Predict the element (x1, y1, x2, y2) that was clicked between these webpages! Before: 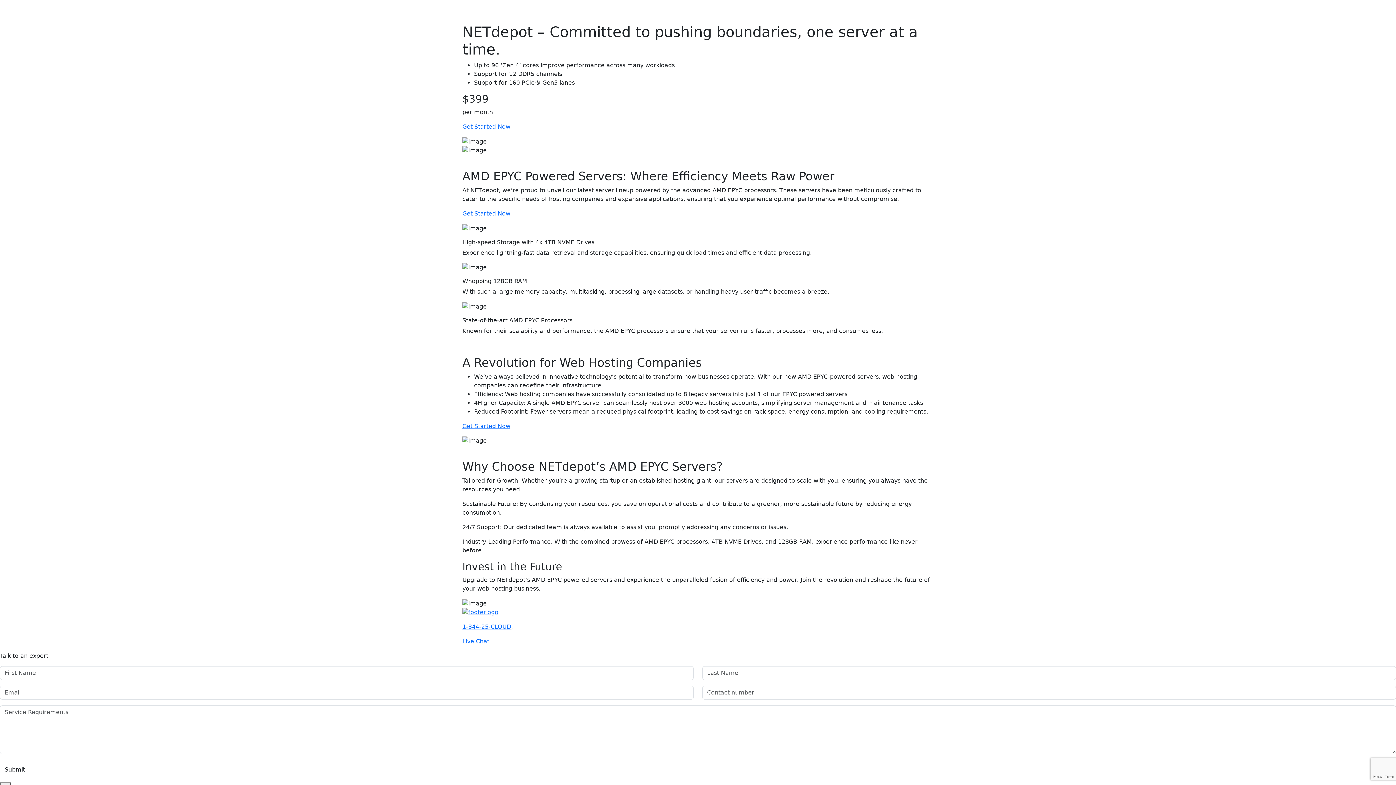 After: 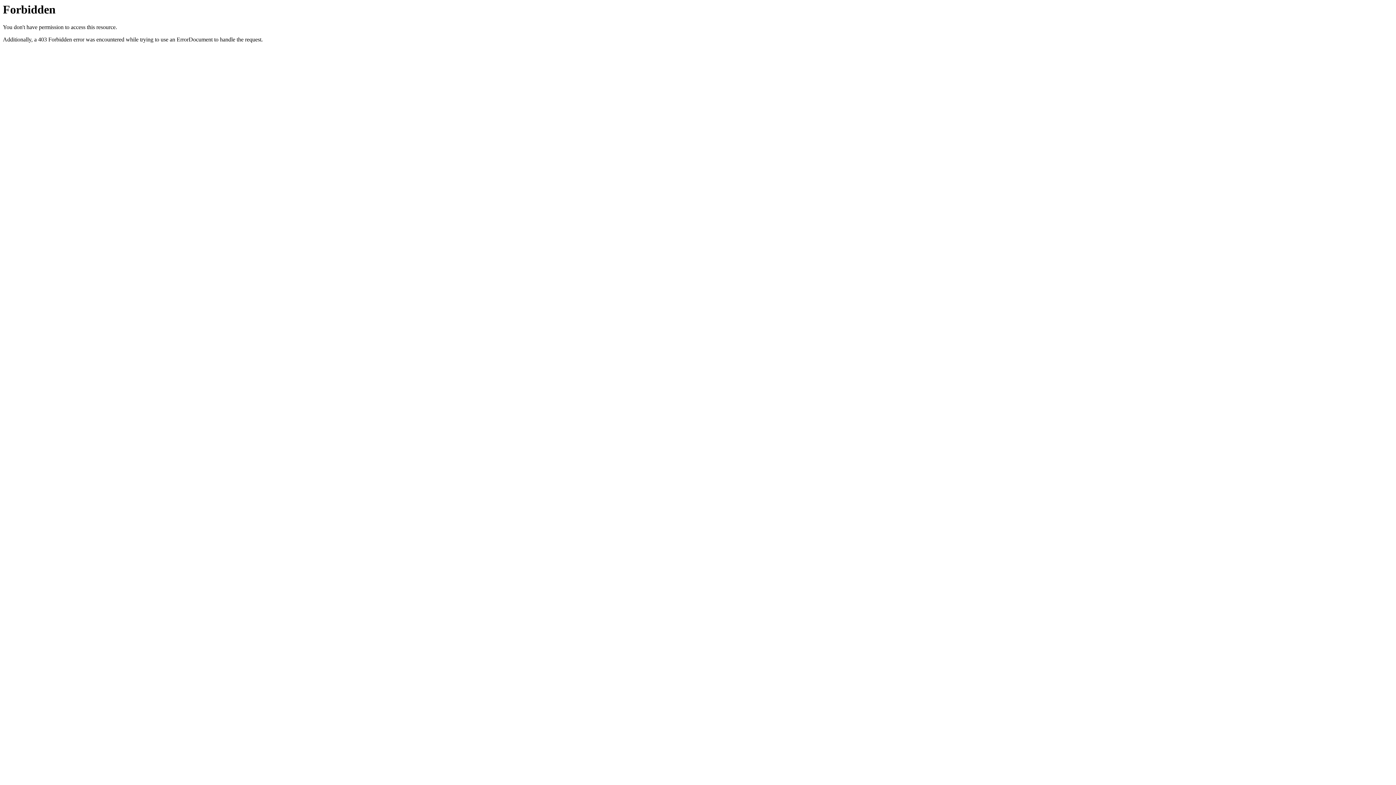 Action: bbox: (462, 210, 510, 217) label: Get Started Now